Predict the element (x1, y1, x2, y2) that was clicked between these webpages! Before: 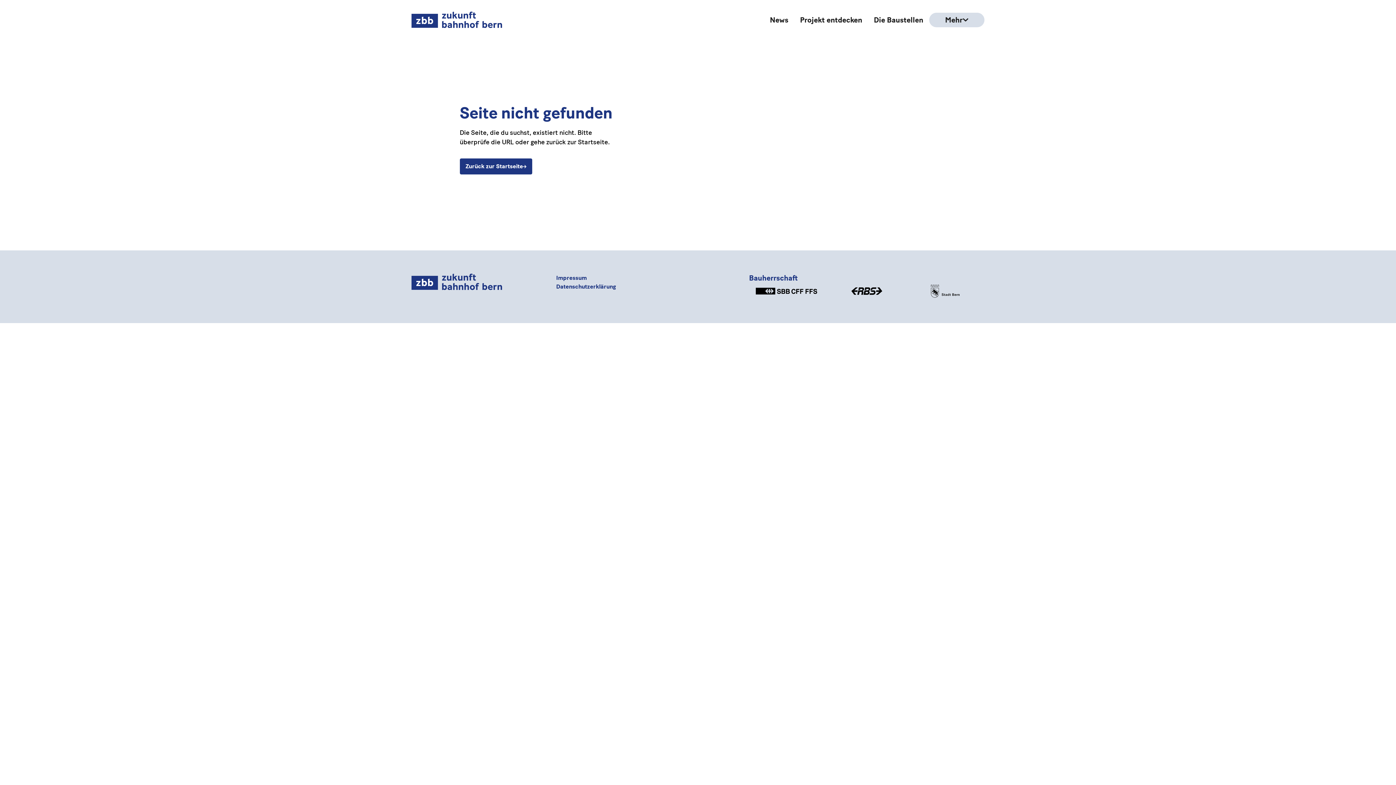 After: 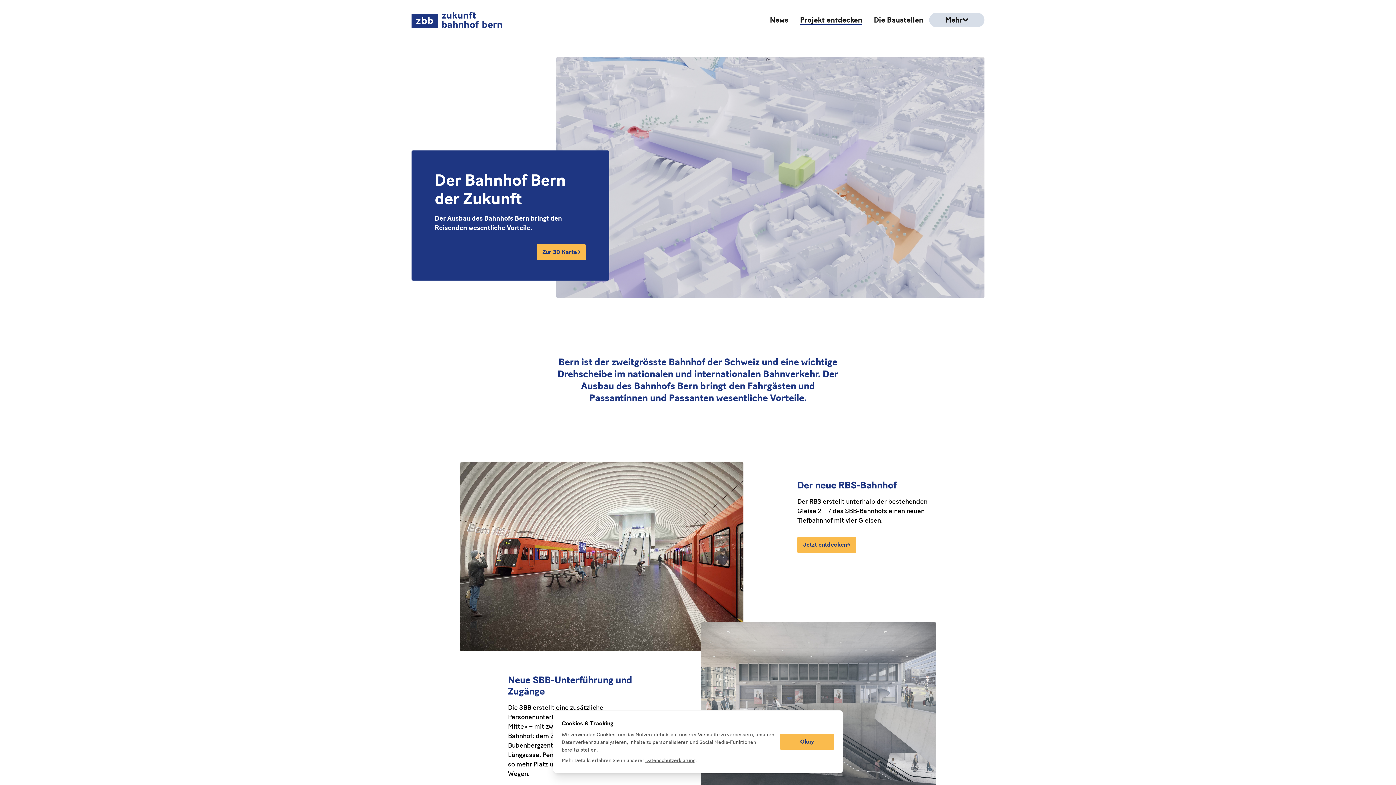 Action: bbox: (794, 12, 868, 27) label: Projekt entdecken